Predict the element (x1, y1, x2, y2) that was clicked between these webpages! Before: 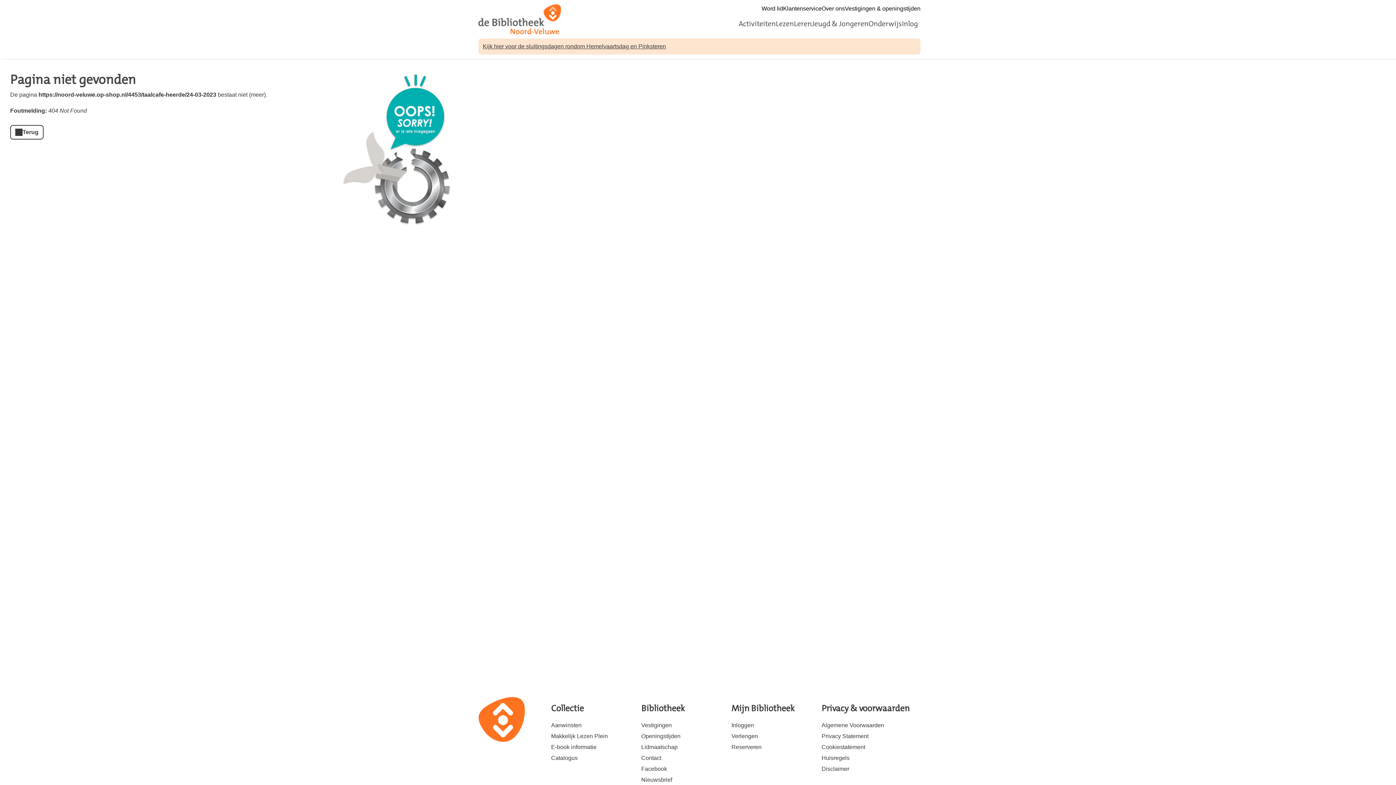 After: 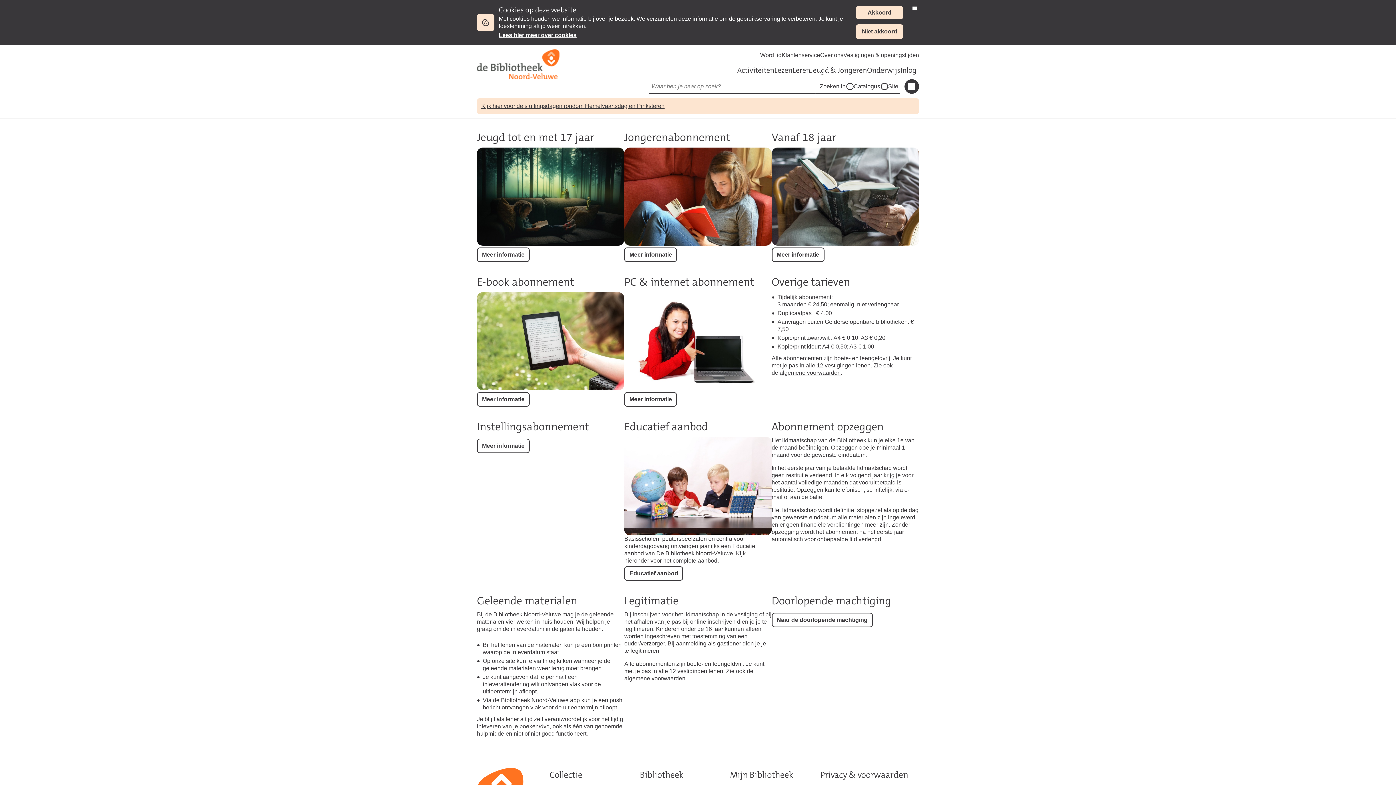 Action: bbox: (641, 742, 731, 753) label: Lidmaatschap